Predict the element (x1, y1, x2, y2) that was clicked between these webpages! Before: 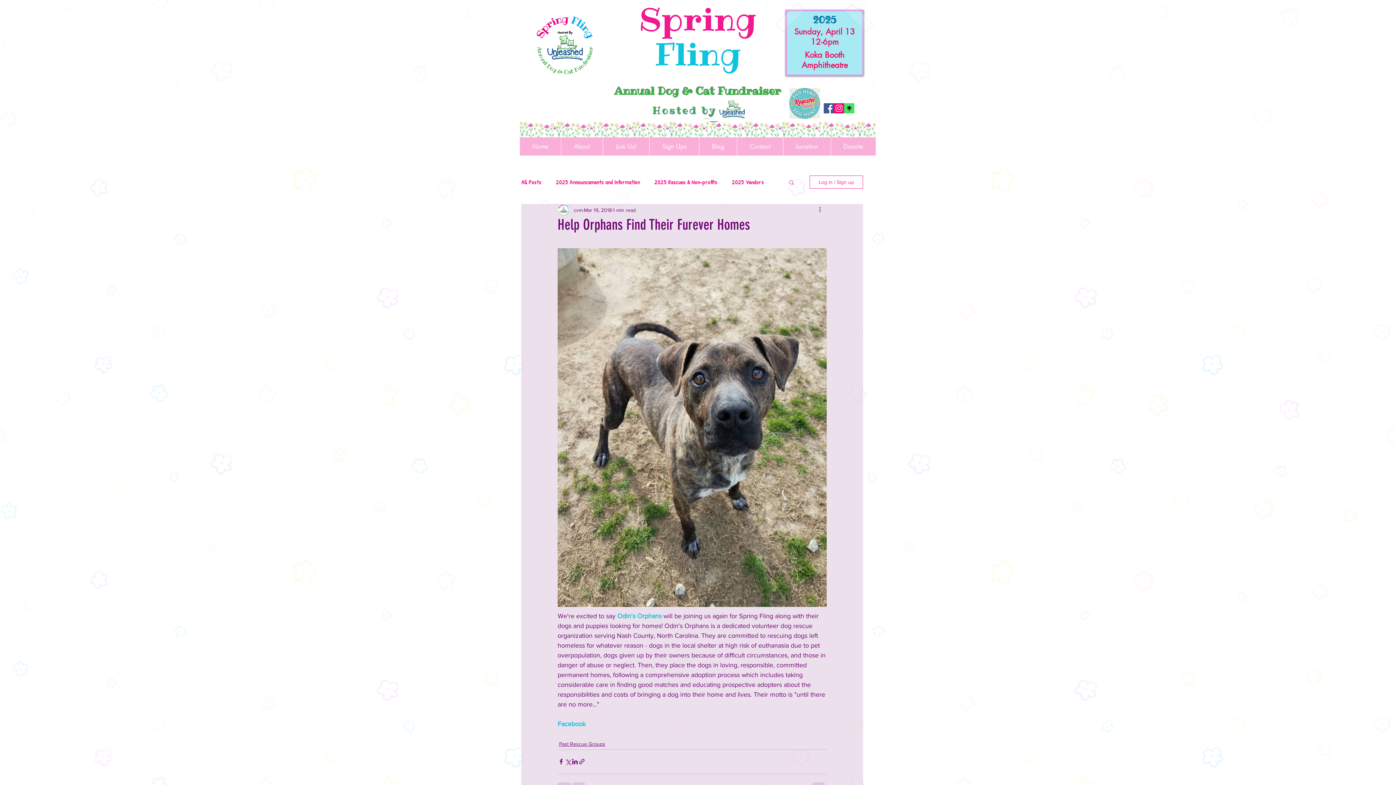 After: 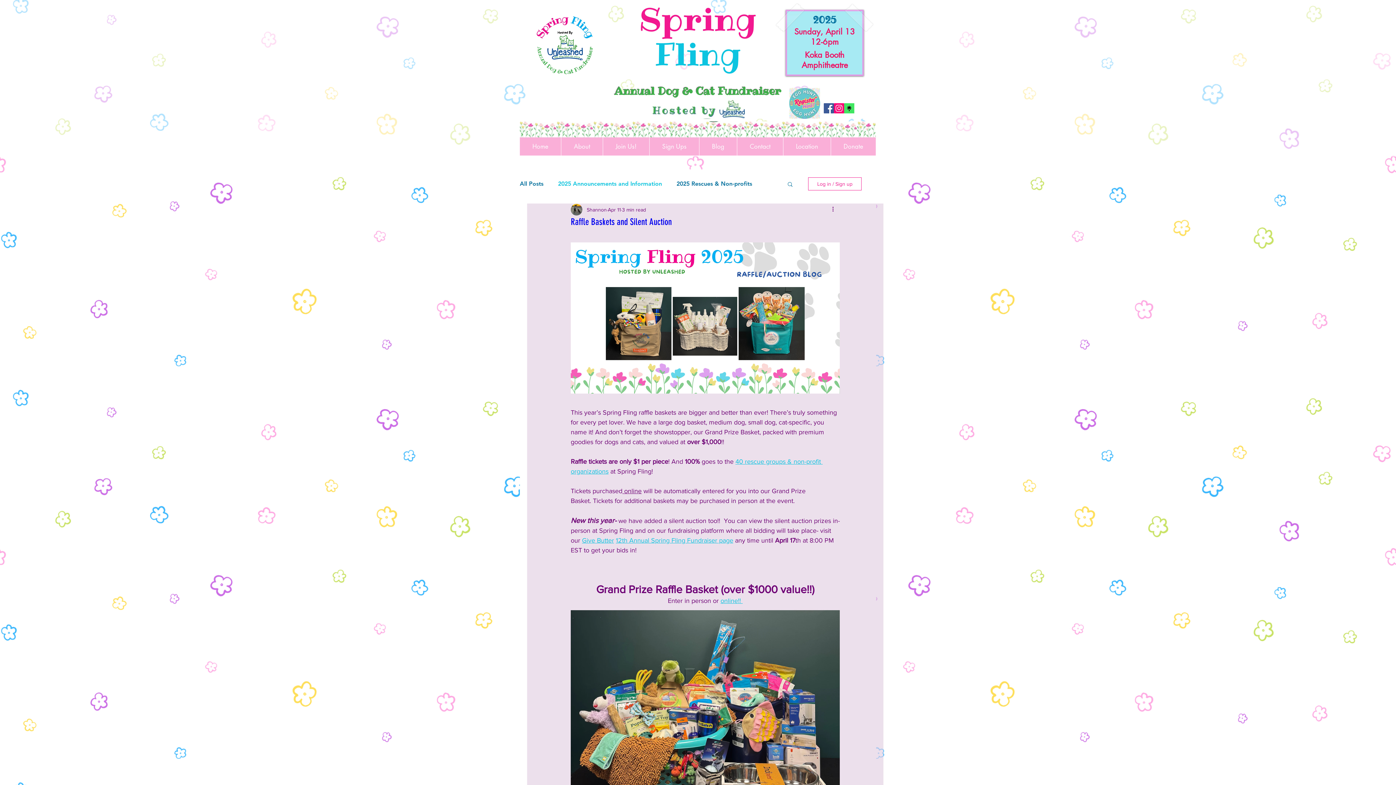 Action: label: 2025 Announcements and Information bbox: (556, 178, 640, 185)